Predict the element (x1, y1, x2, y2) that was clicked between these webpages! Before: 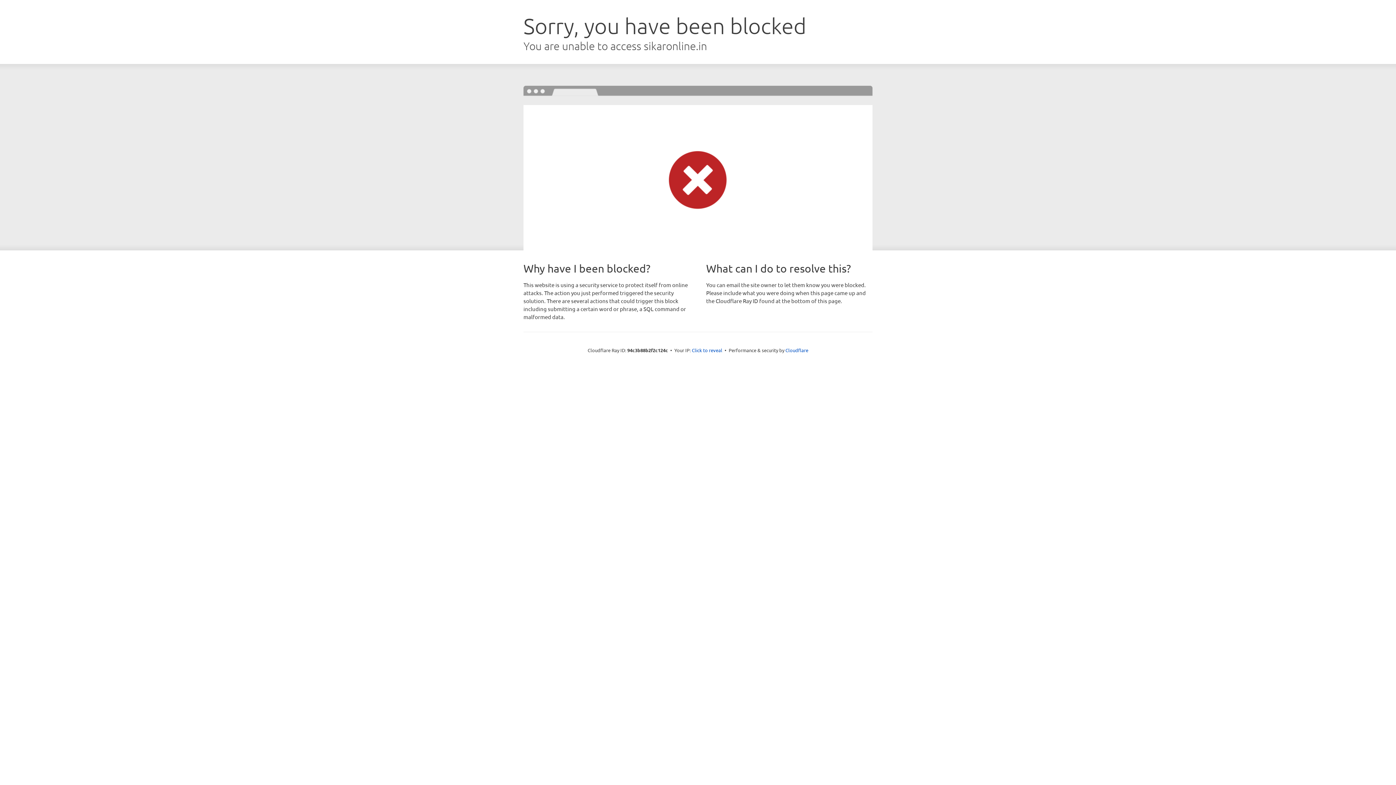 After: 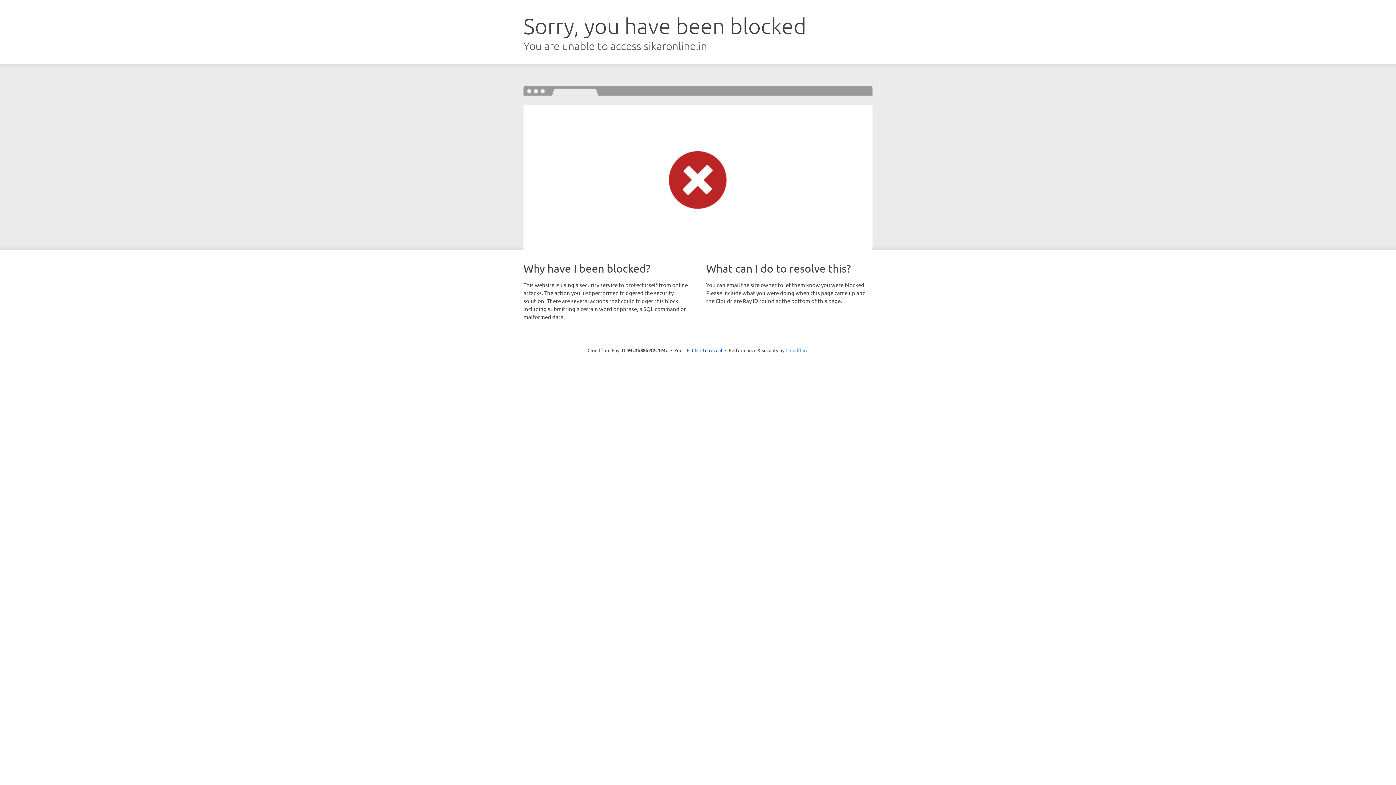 Action: label: Cloudflare bbox: (785, 347, 808, 353)